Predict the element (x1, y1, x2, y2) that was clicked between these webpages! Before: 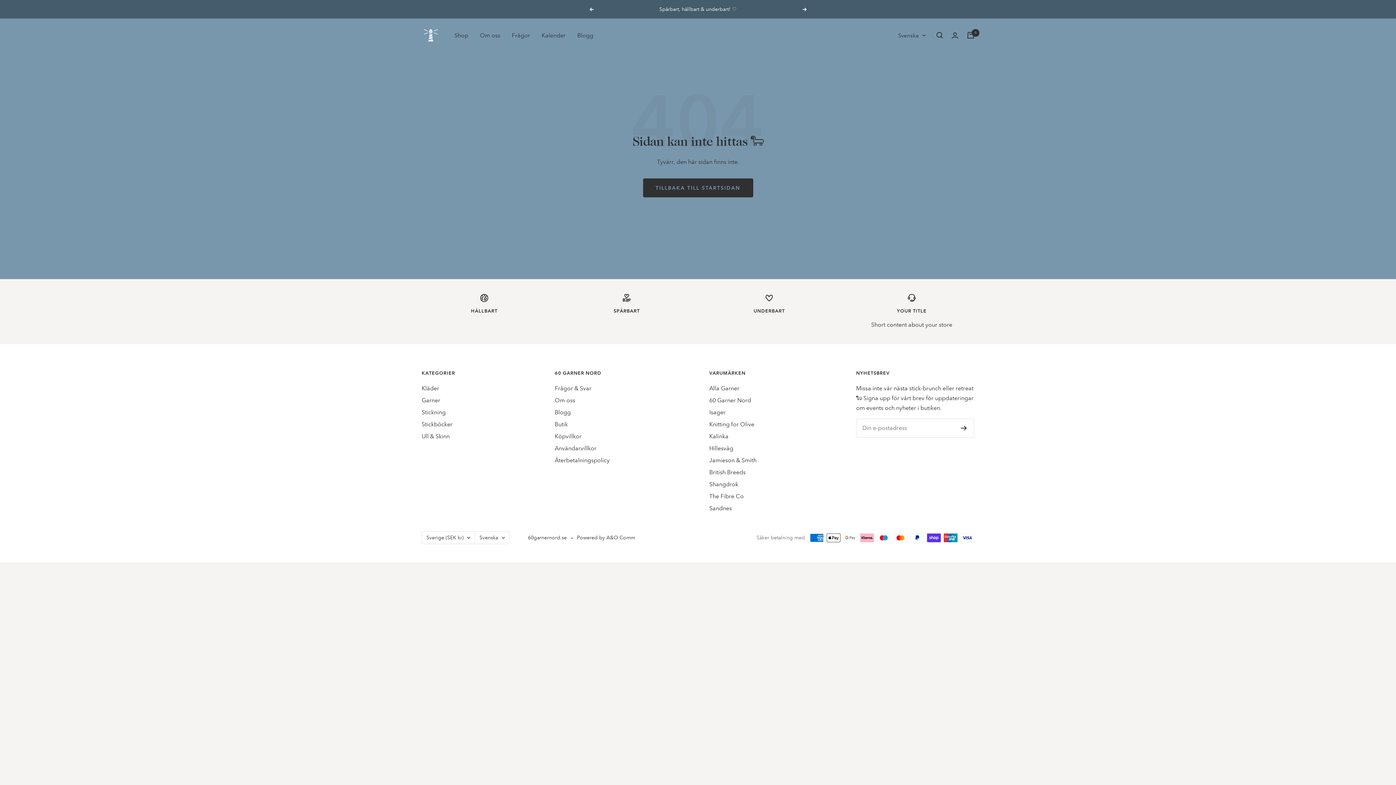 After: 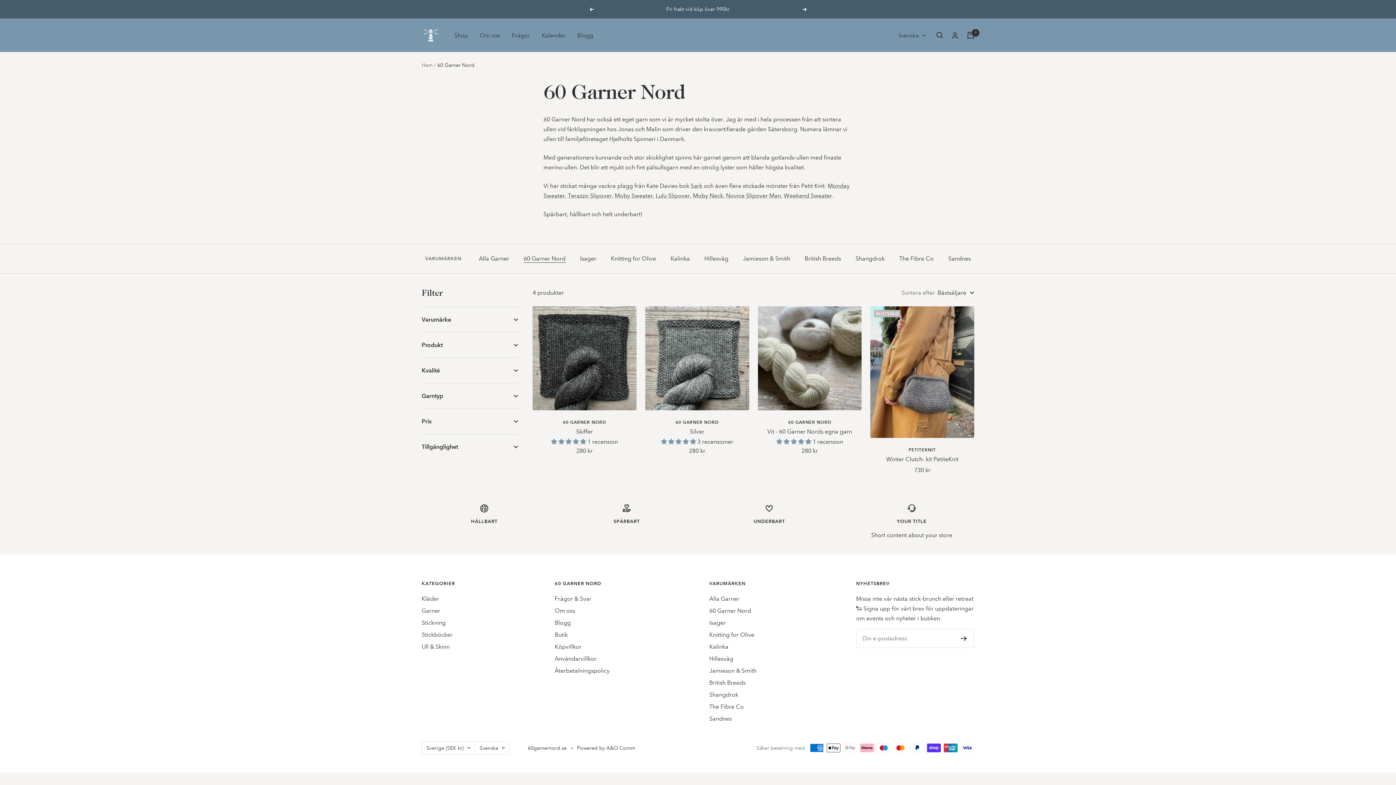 Action: bbox: (709, 395, 751, 405) label: 60 Garner Nord